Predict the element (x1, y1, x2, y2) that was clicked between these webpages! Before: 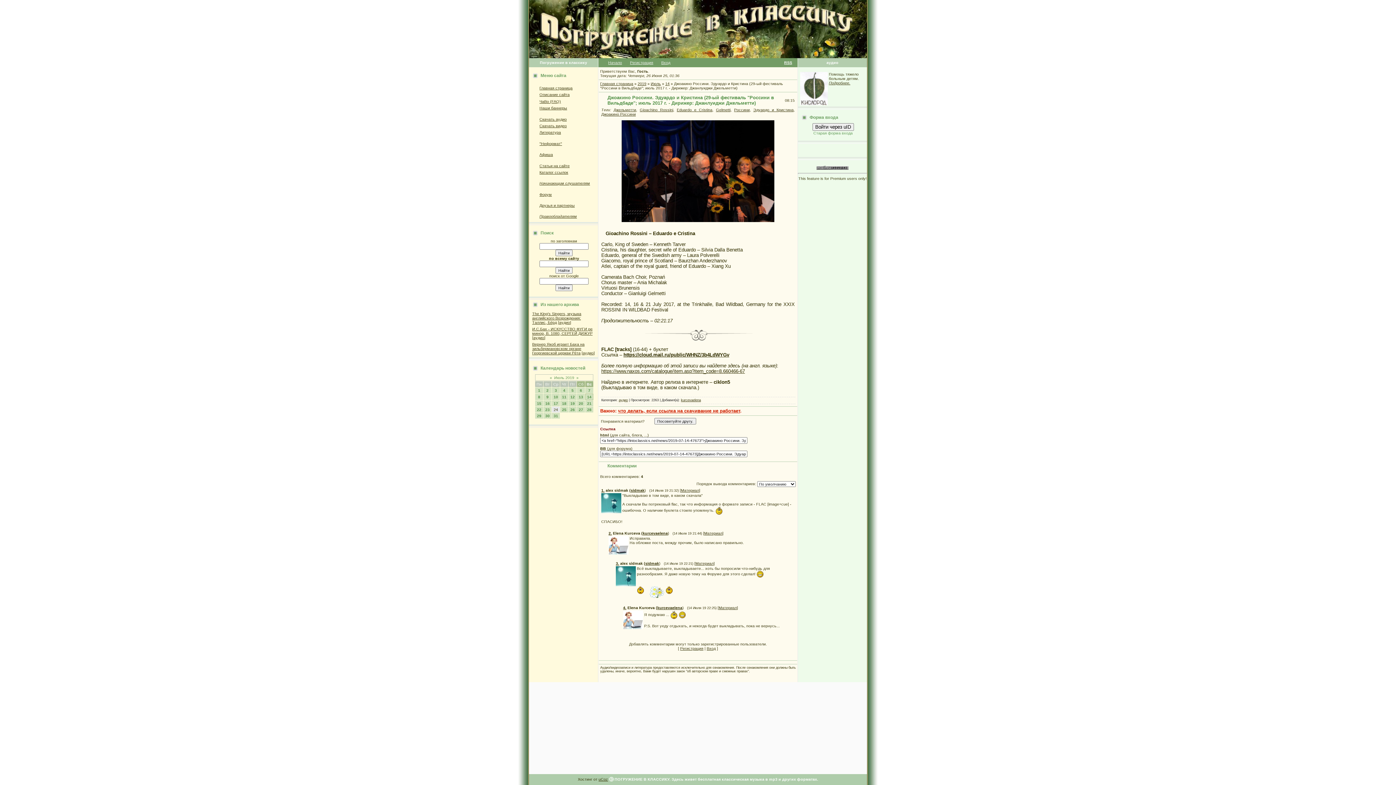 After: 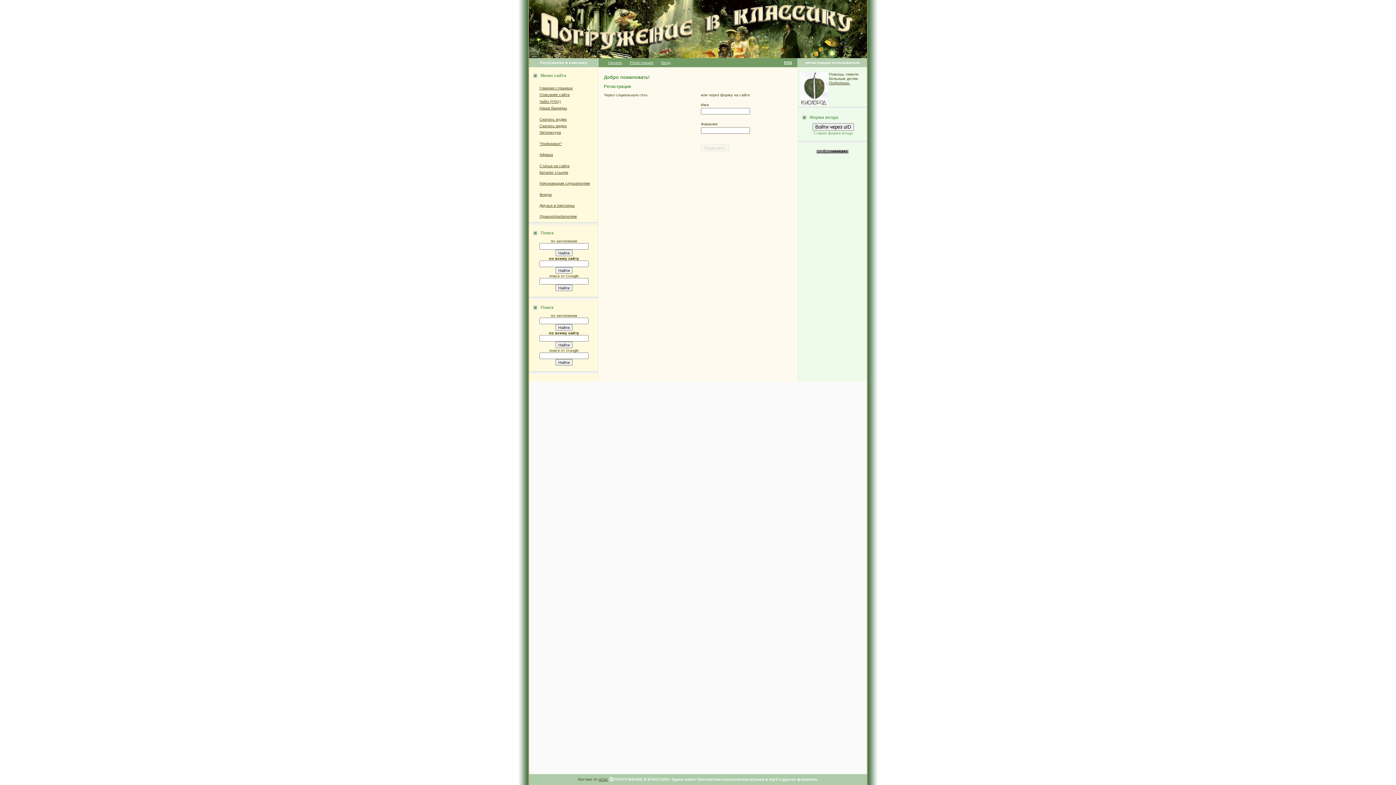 Action: bbox: (680, 646, 703, 650) label: Регистрация